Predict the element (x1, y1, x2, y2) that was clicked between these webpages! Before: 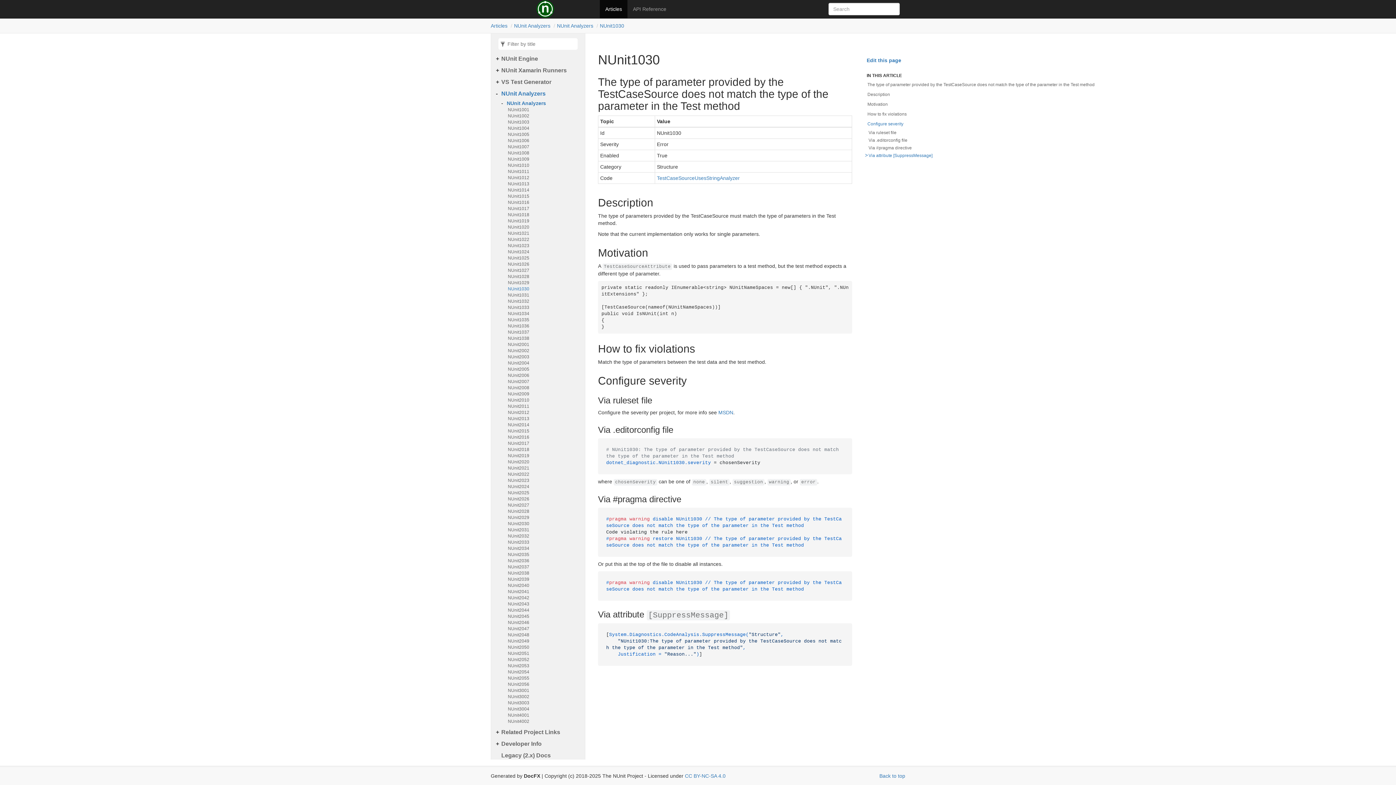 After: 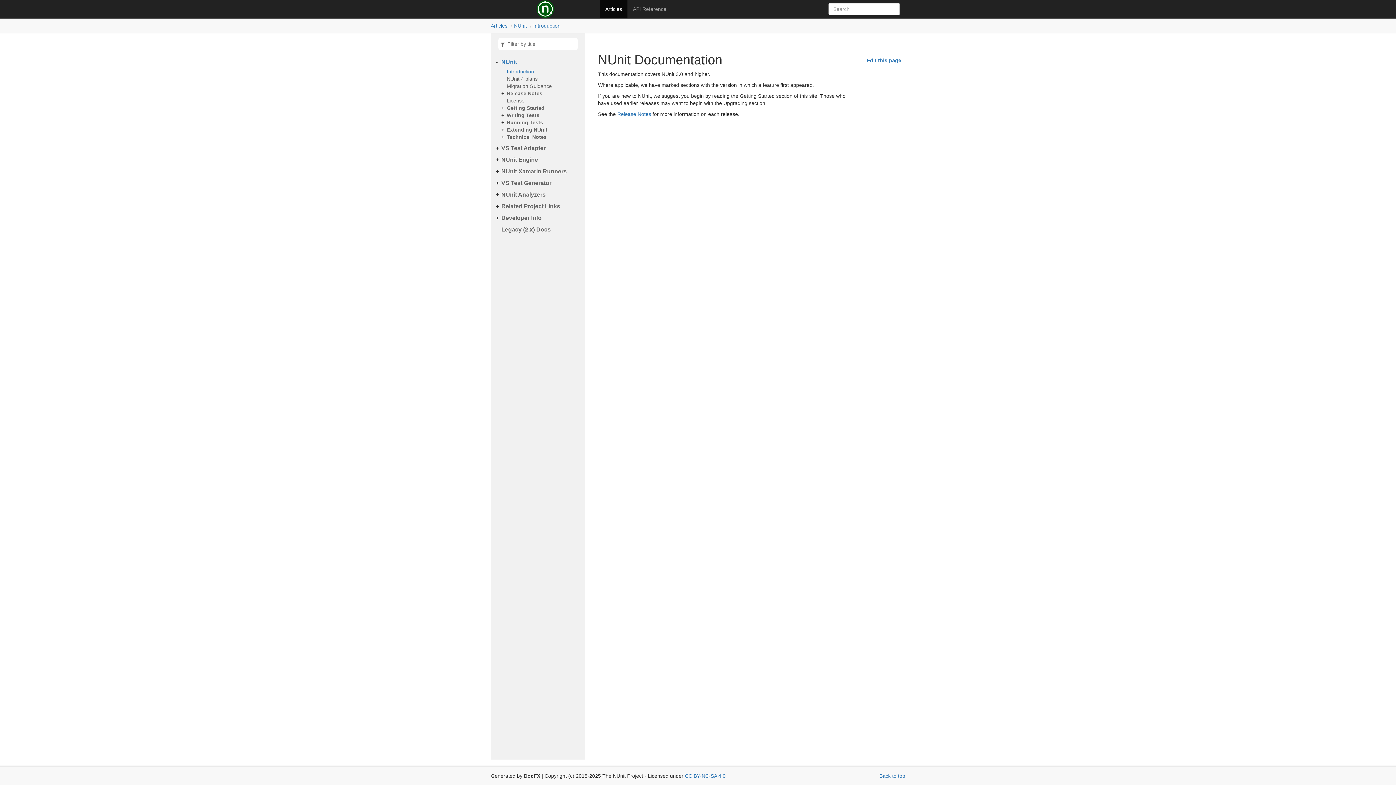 Action: bbox: (600, 0, 627, 18) label: Articles